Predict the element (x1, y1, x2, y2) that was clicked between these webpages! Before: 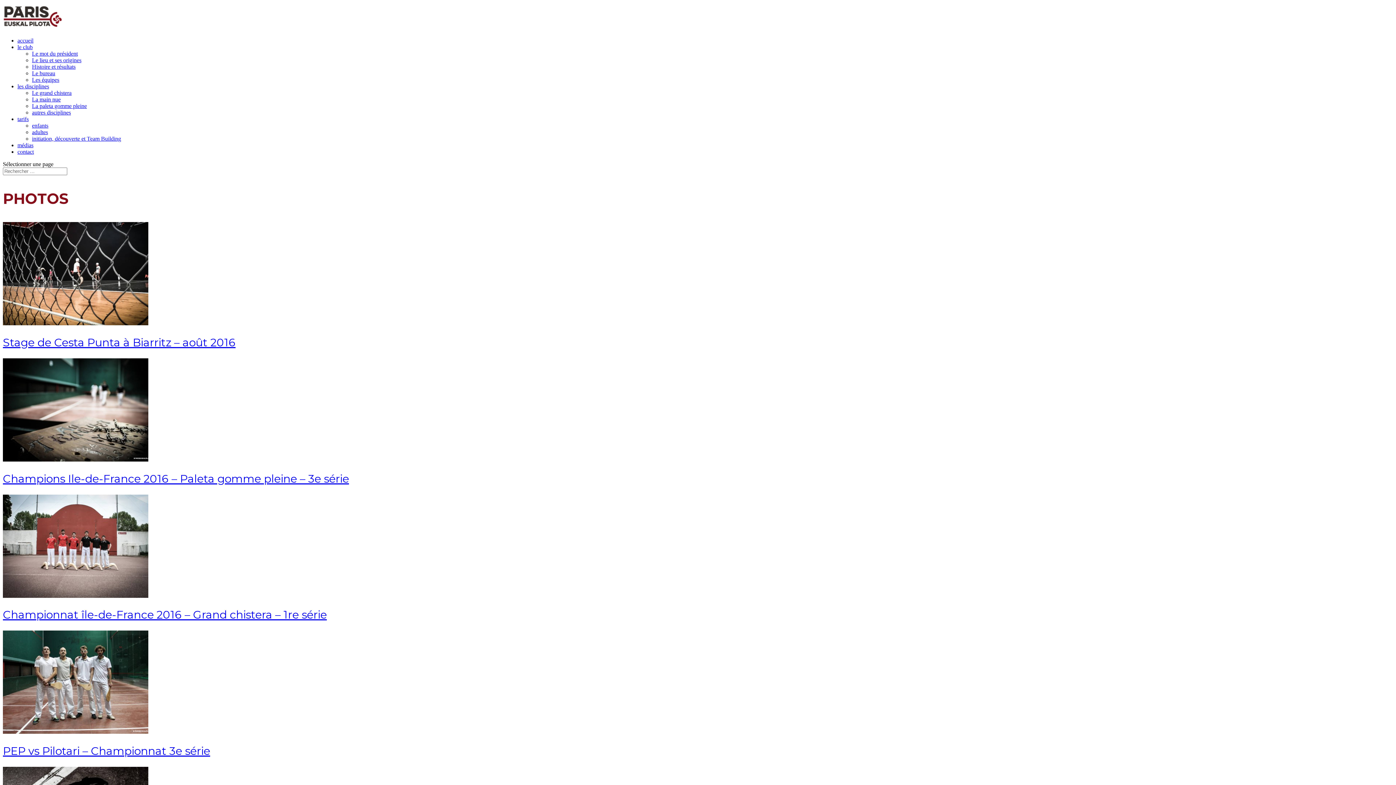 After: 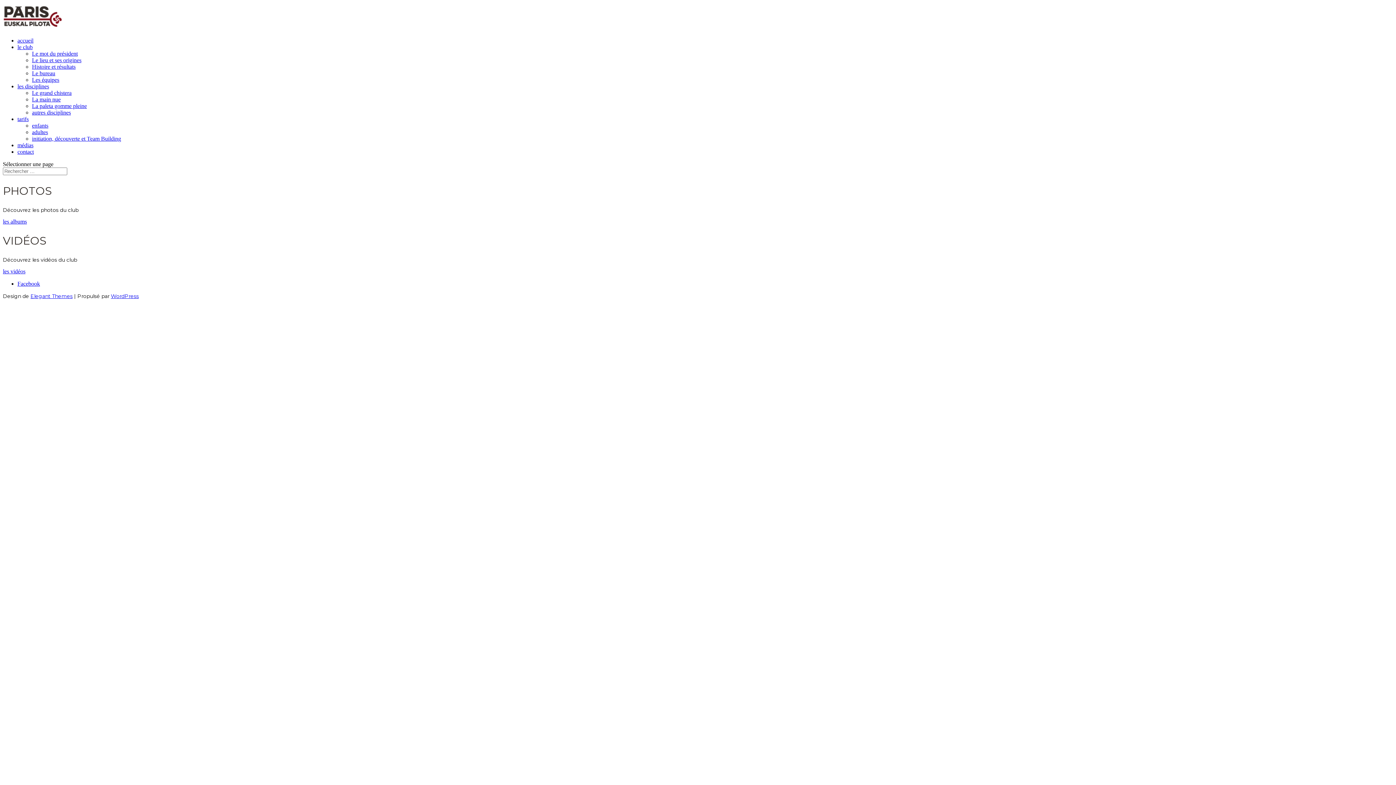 Action: label: médias bbox: (17, 142, 33, 148)